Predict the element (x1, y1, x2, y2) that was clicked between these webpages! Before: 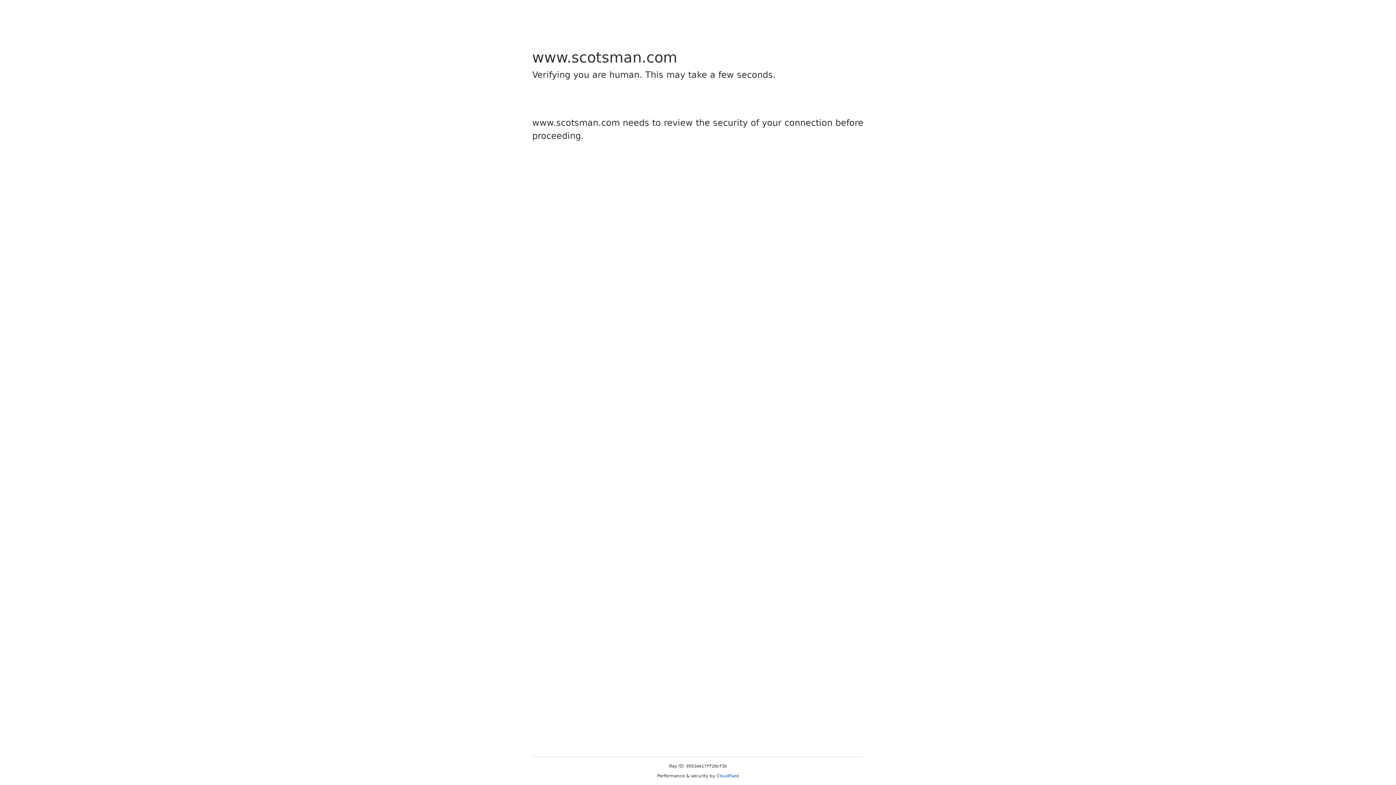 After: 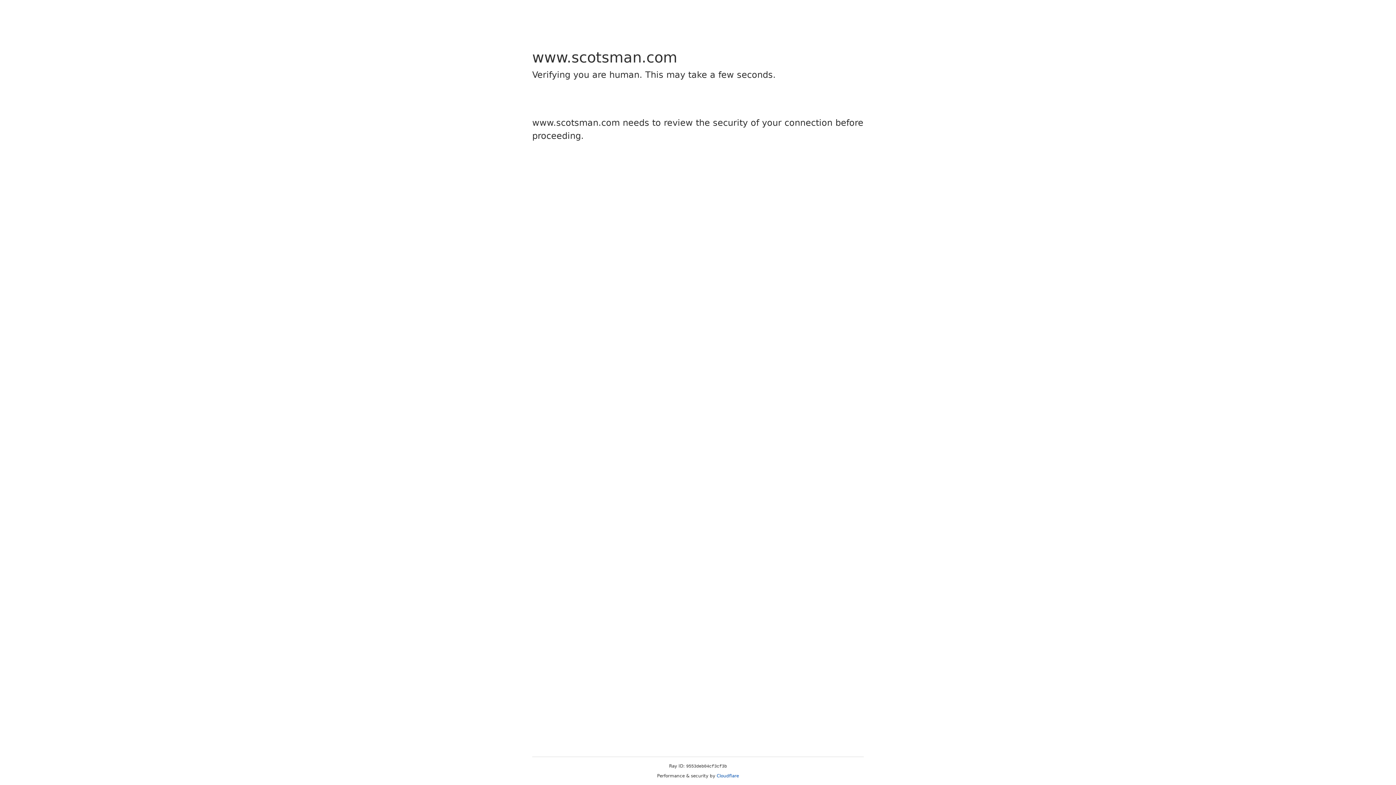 Action: label: Cloudflare bbox: (716, 773, 739, 778)